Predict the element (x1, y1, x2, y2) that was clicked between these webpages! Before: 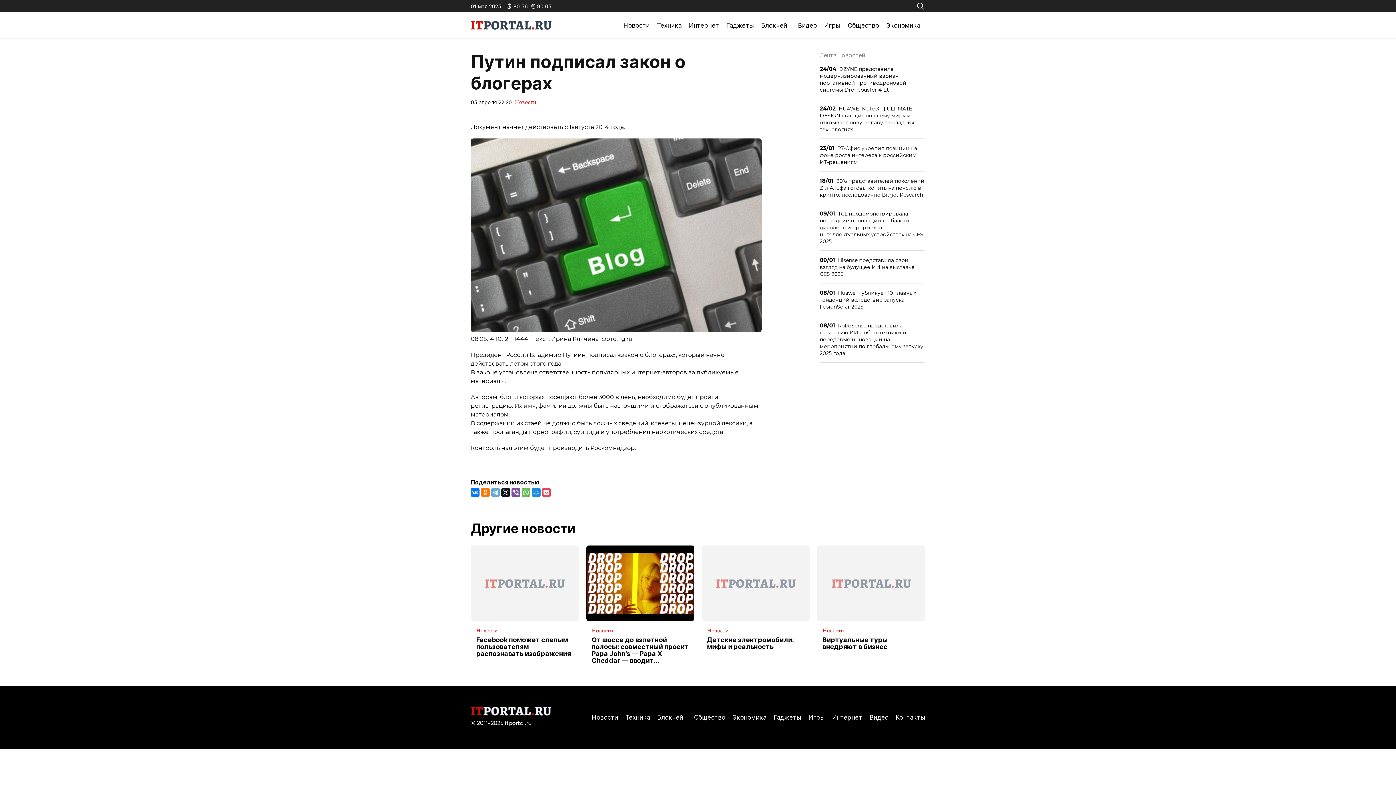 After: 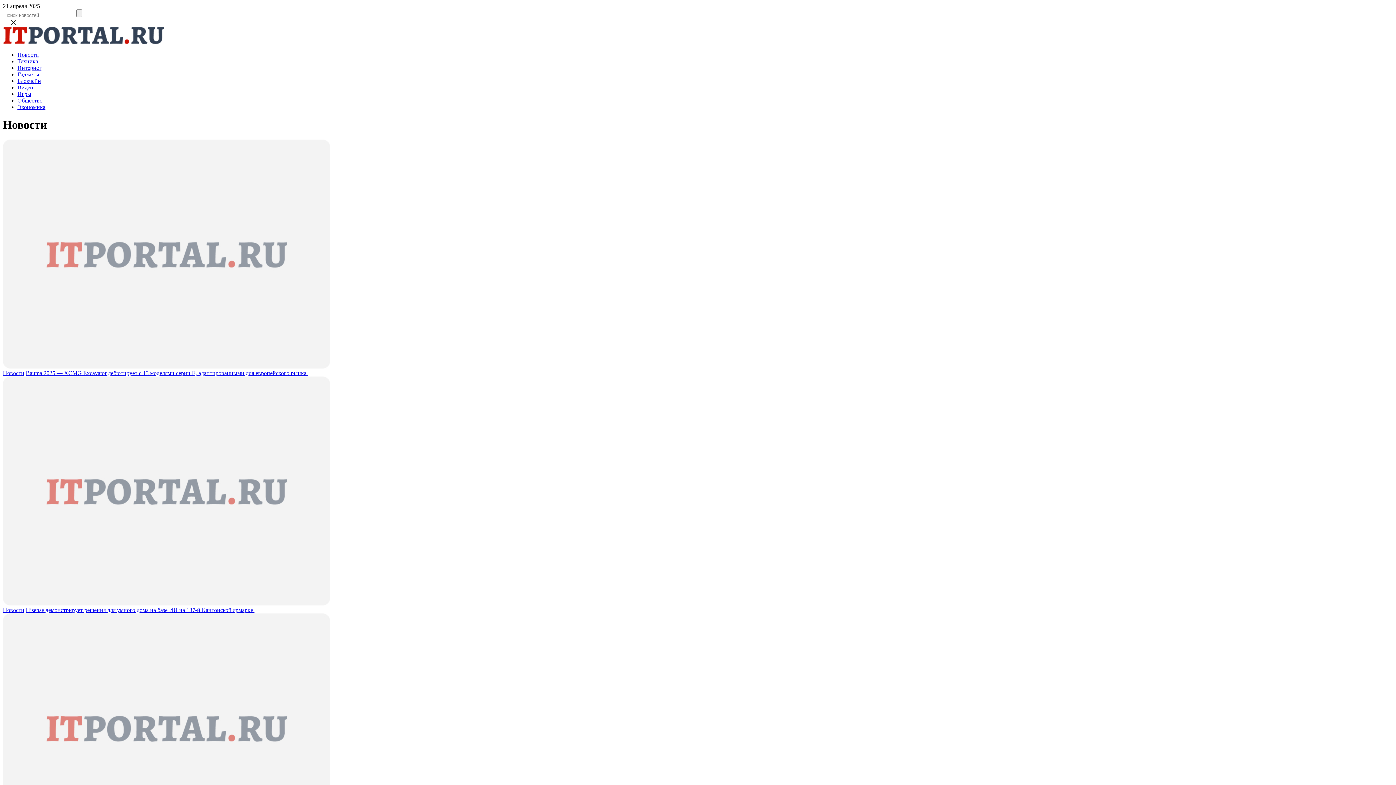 Action: bbox: (476, 627, 573, 635) label: Новости